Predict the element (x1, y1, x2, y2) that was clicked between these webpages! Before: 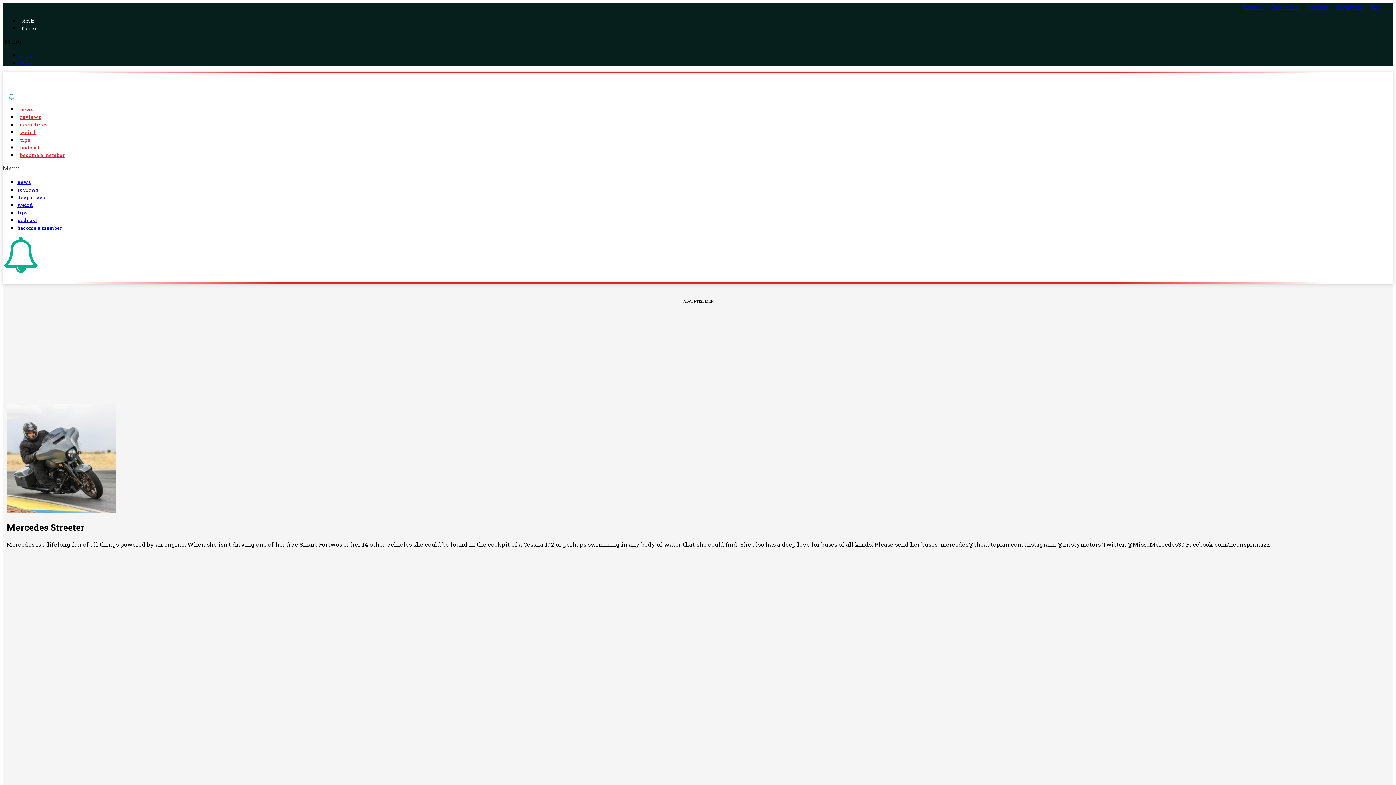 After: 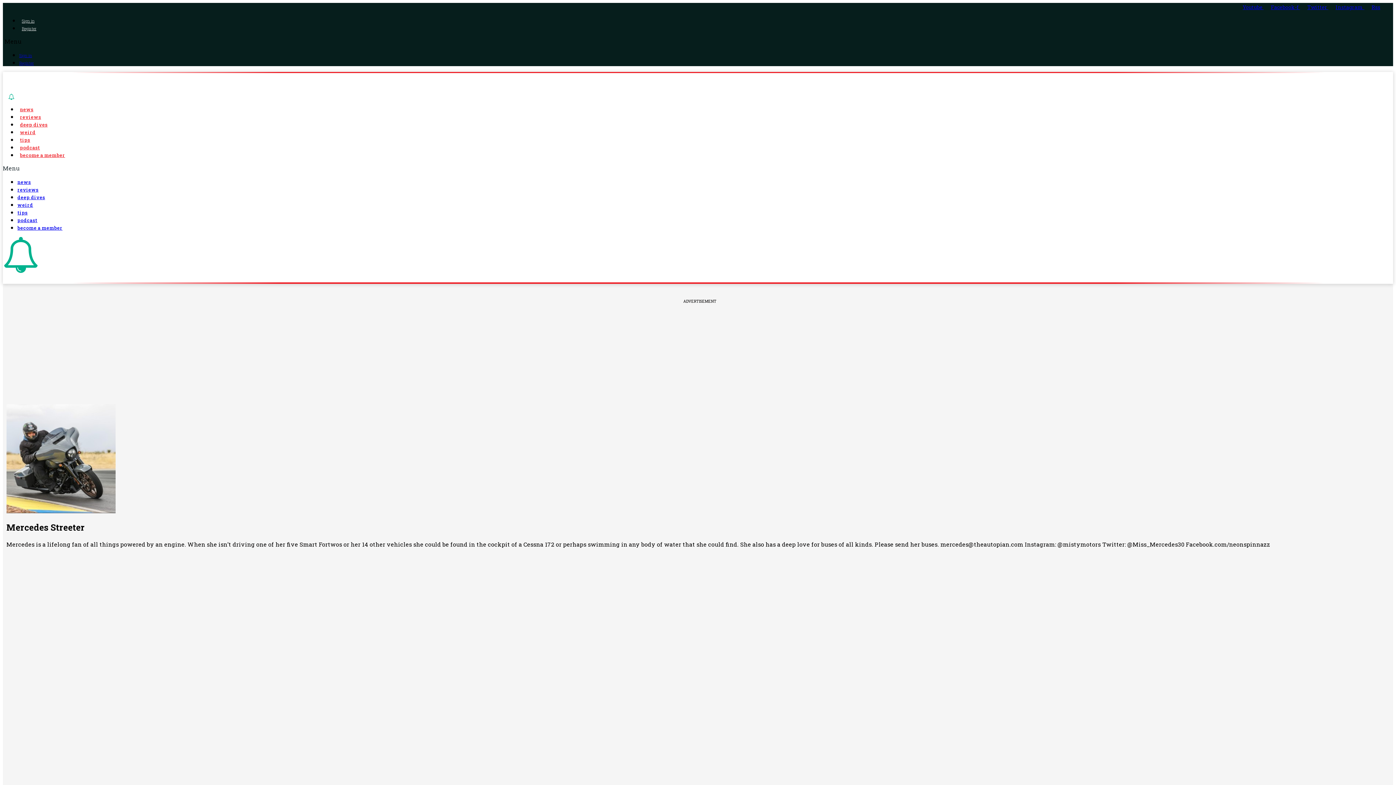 Action: bbox: (1271, 3, 1300, 10) label: Facebook-f 